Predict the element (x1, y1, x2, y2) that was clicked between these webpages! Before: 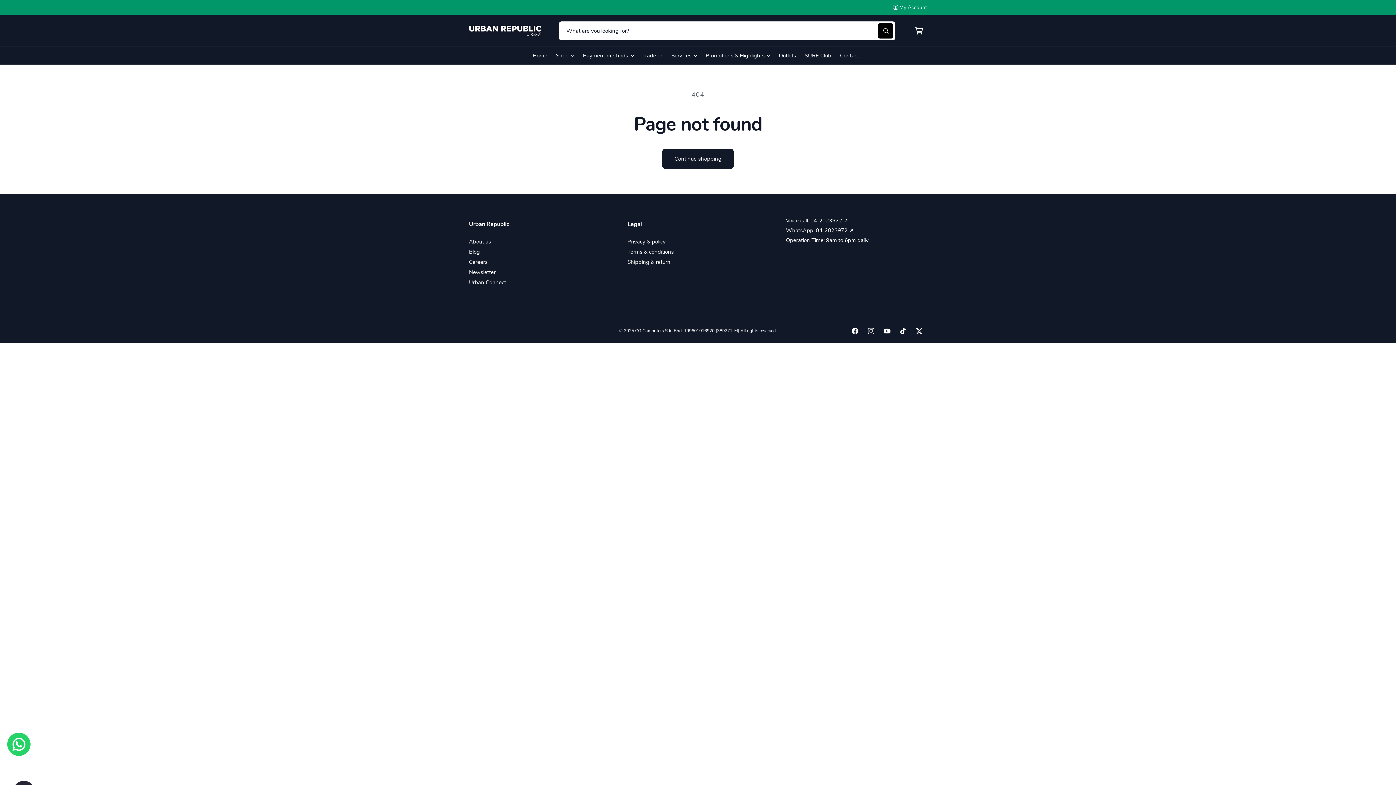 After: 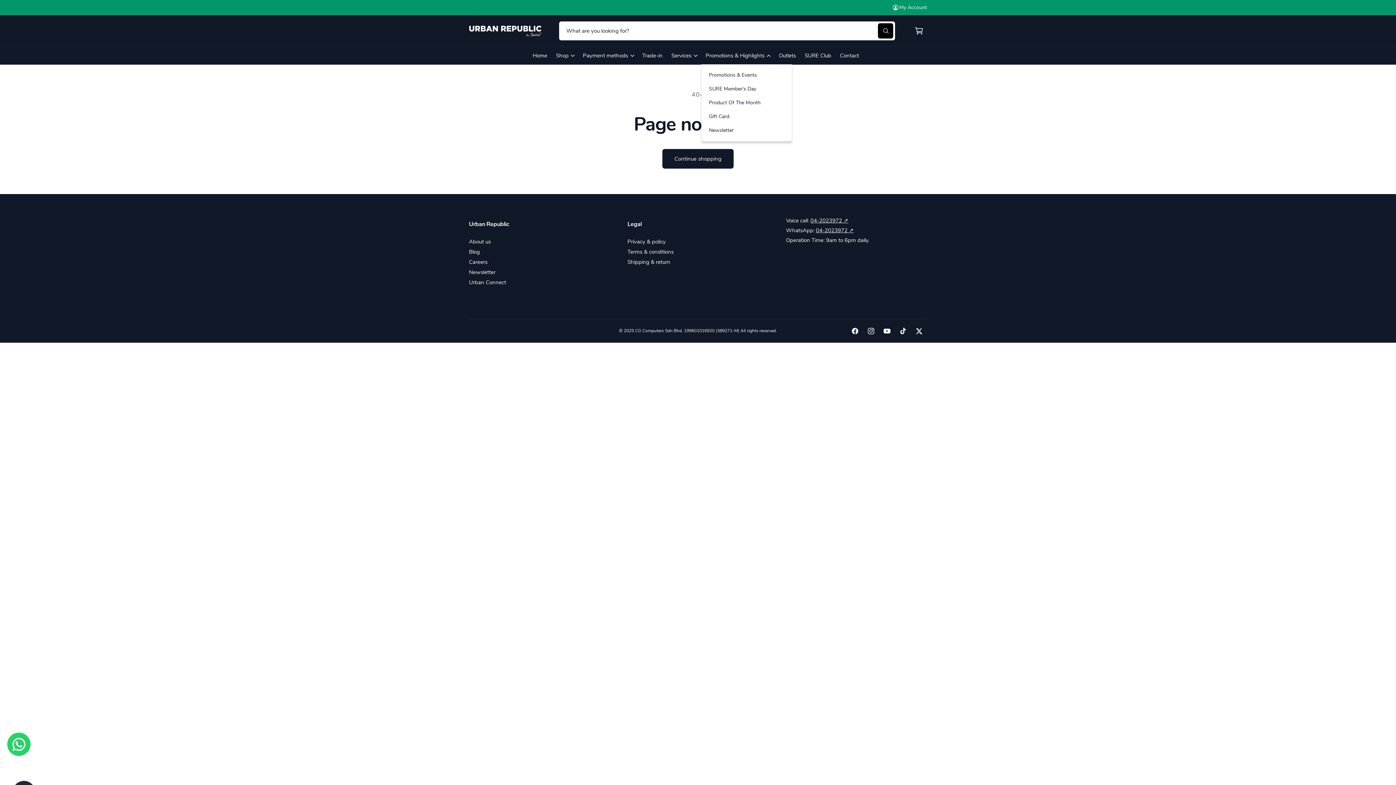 Action: bbox: (705, 51, 764, 60) label: Promotions & Highlights